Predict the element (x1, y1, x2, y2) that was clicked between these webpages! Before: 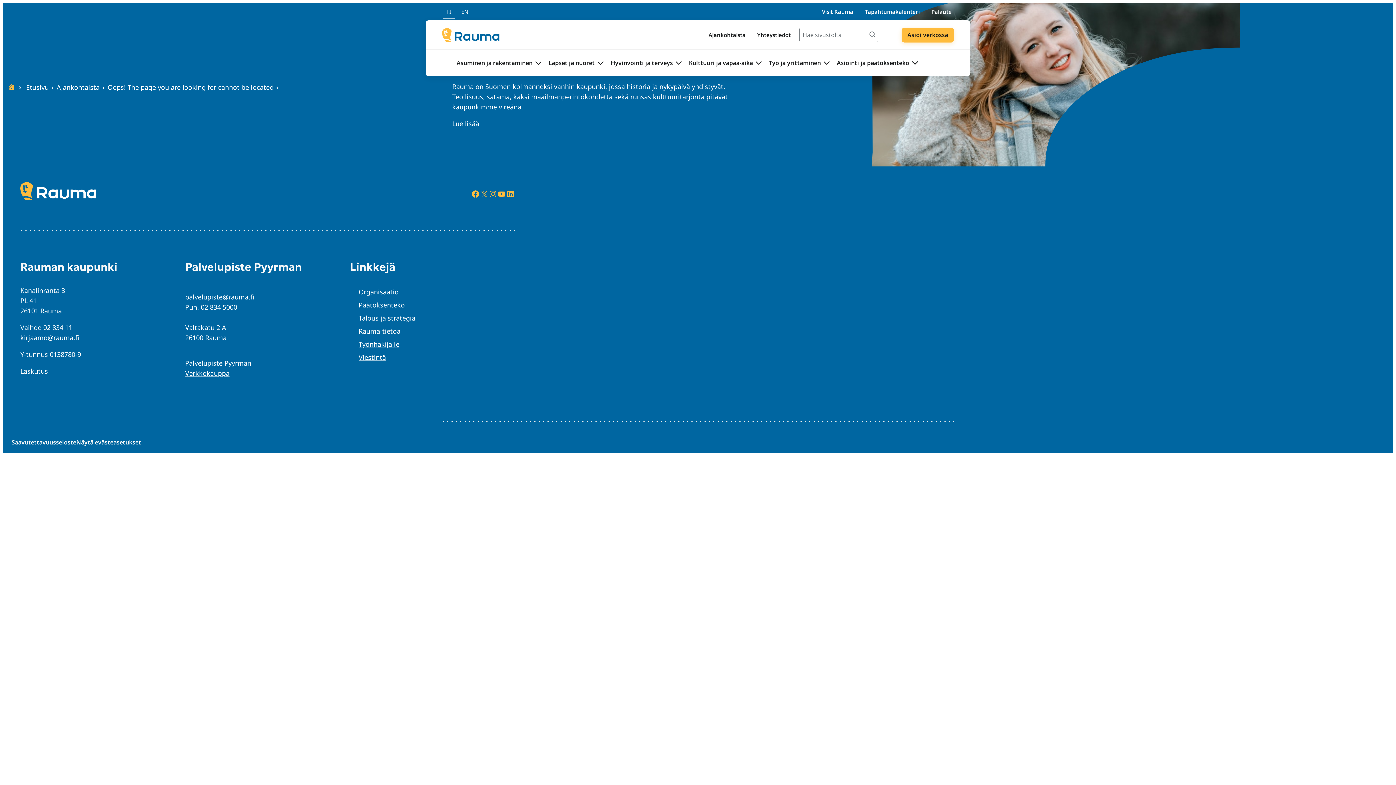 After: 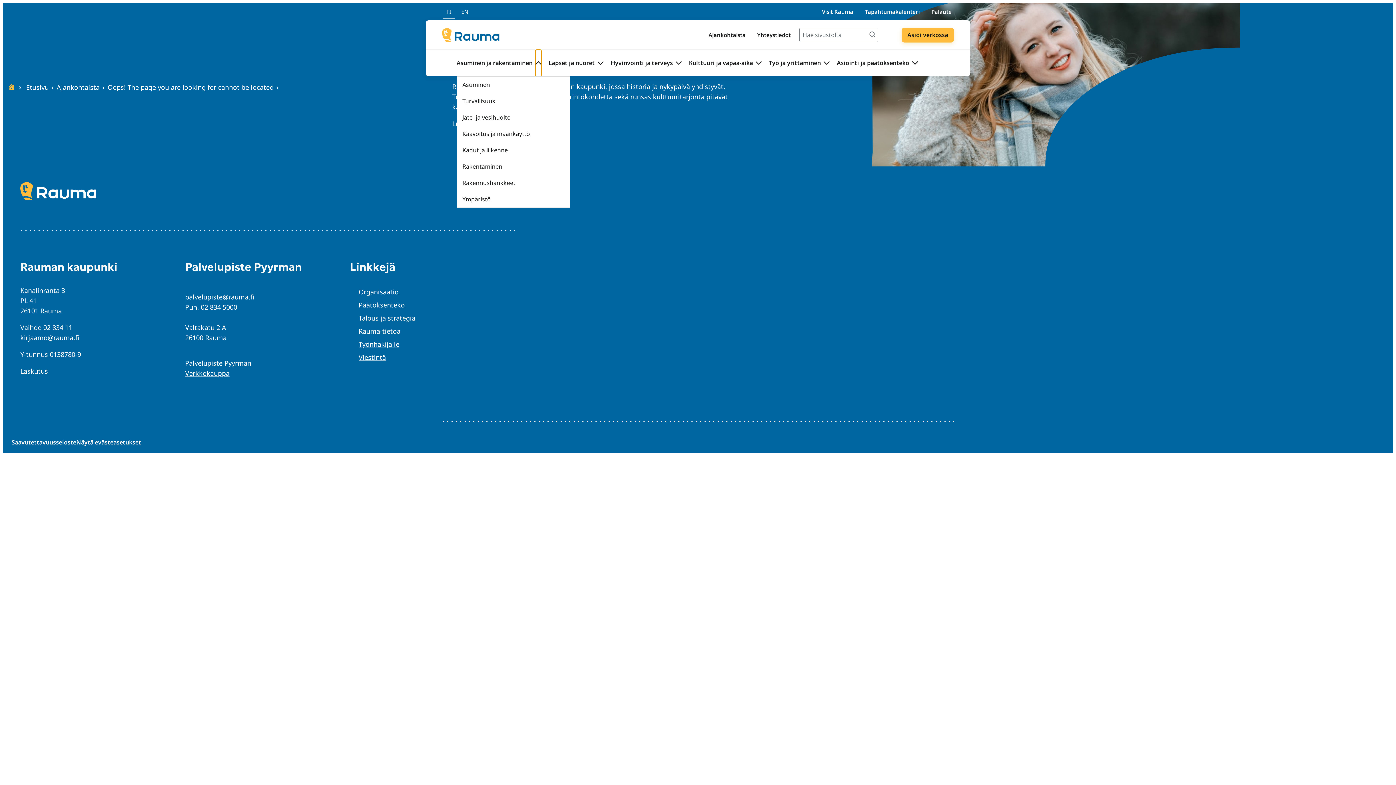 Action: label: Avaa alavalikko Asuminen ja rakentaminen bbox: (535, 49, 541, 76)